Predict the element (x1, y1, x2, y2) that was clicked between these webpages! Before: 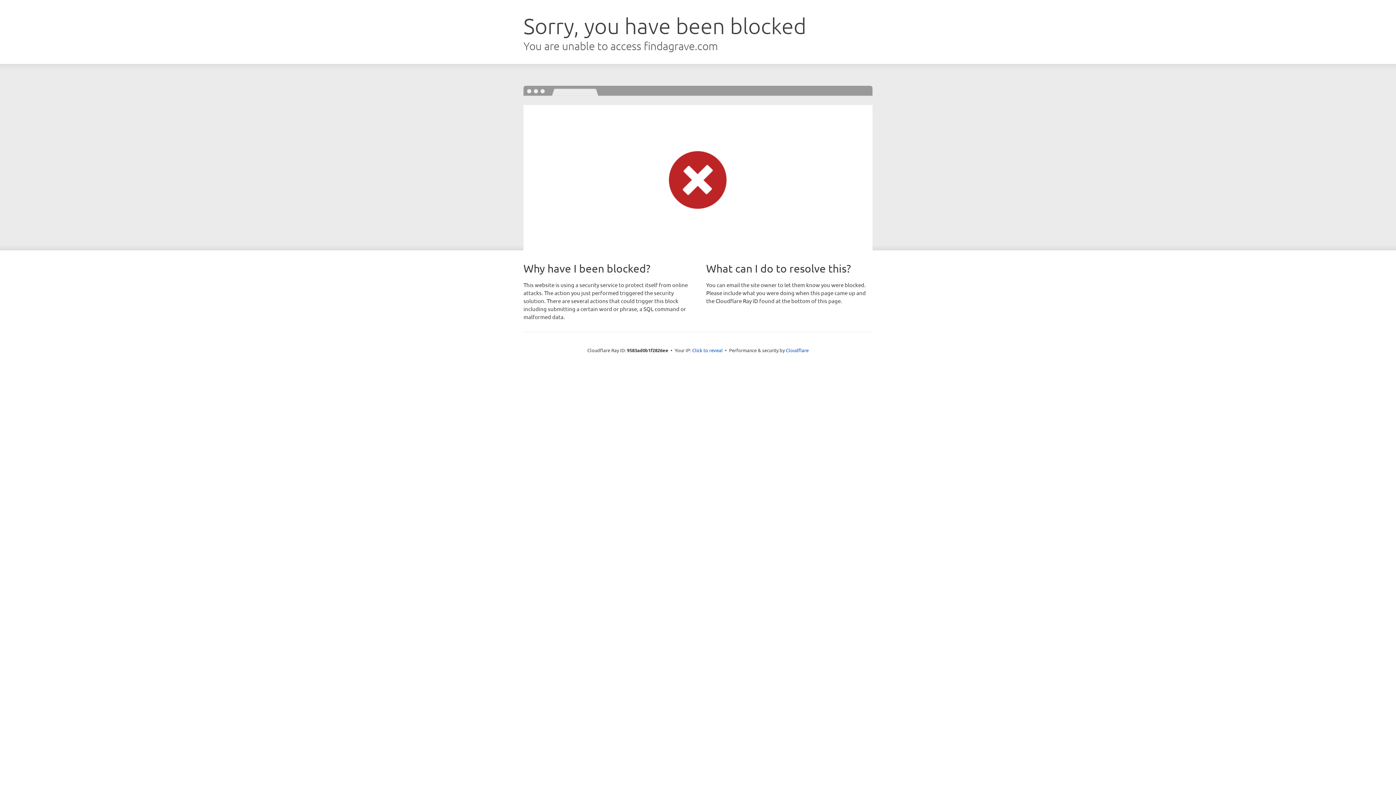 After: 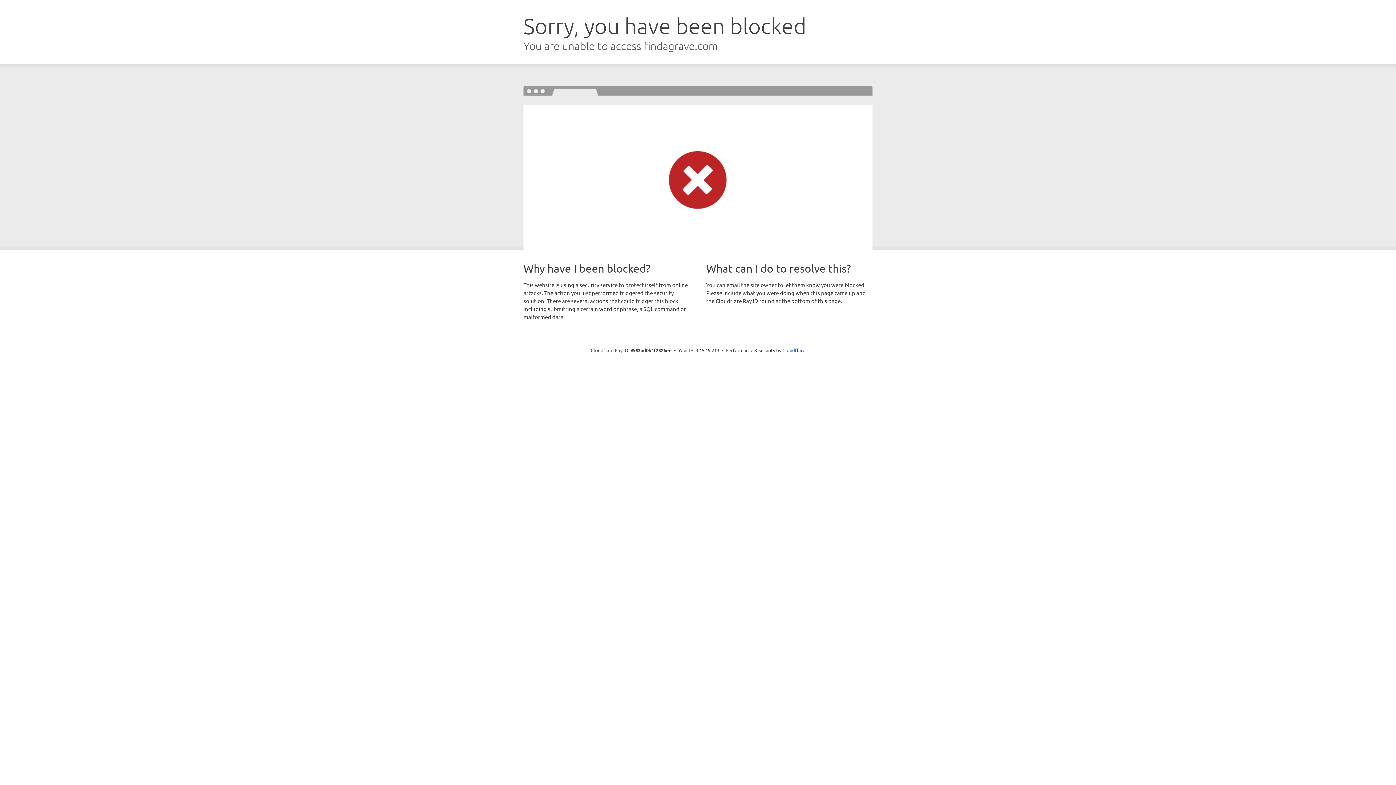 Action: label: Click to reveal bbox: (692, 346, 722, 353)